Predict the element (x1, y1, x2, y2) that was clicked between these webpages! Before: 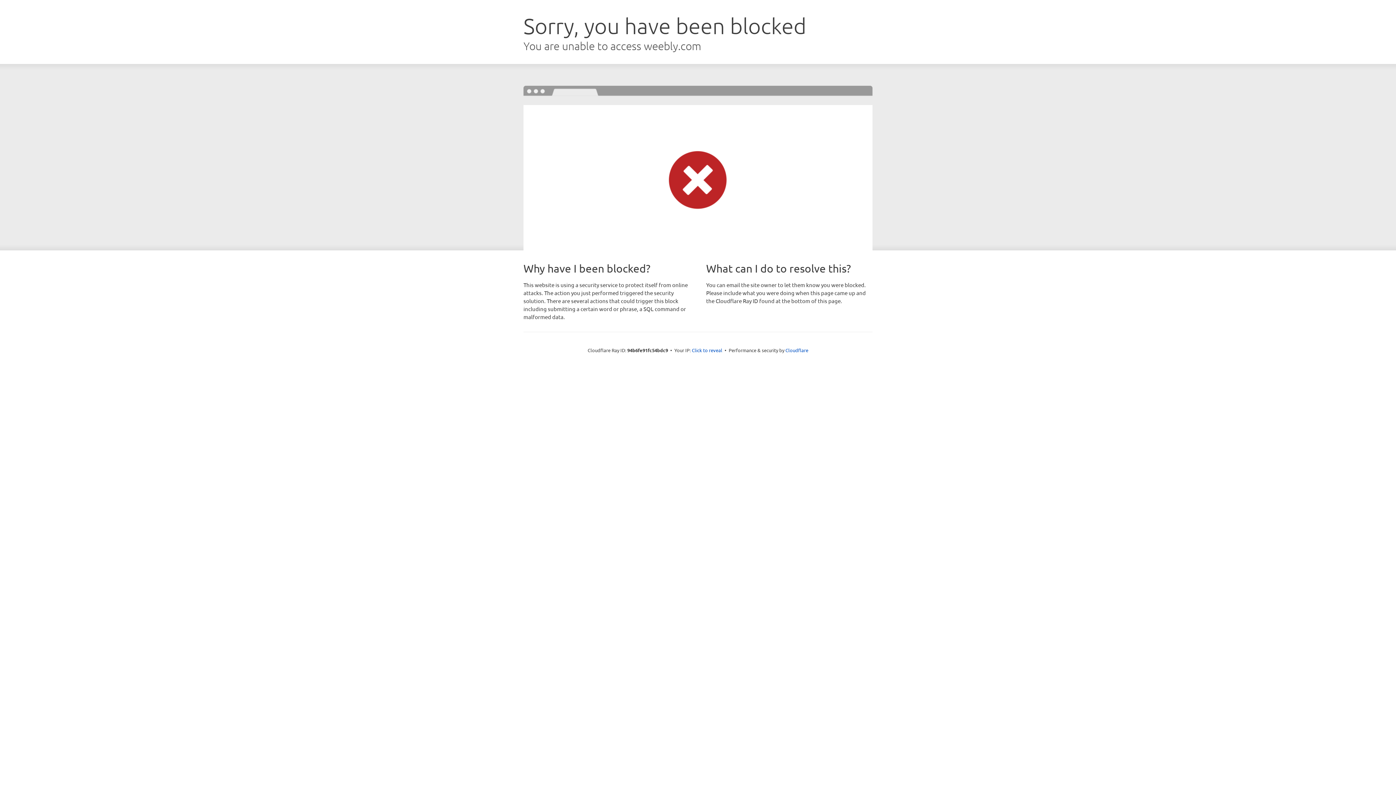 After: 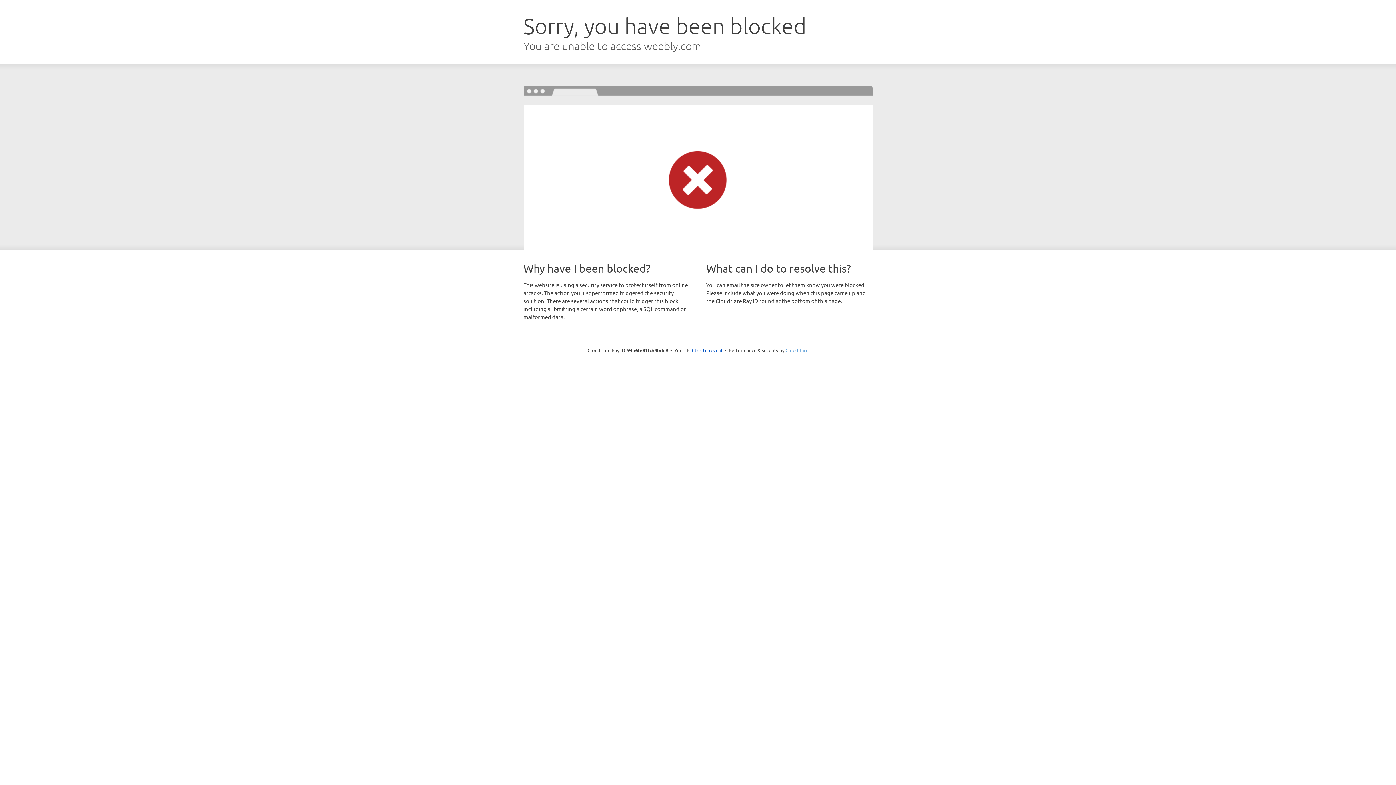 Action: bbox: (785, 347, 808, 353) label: Cloudflare